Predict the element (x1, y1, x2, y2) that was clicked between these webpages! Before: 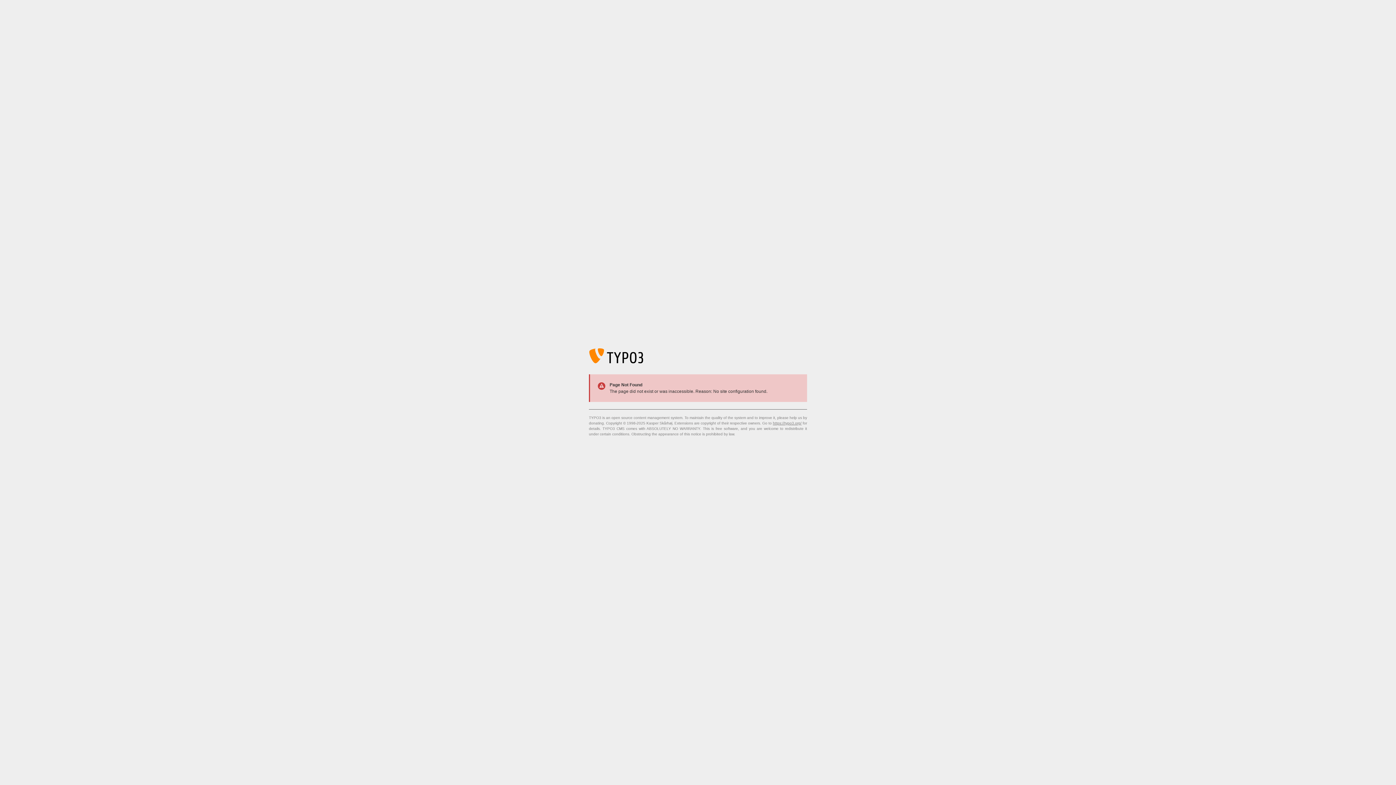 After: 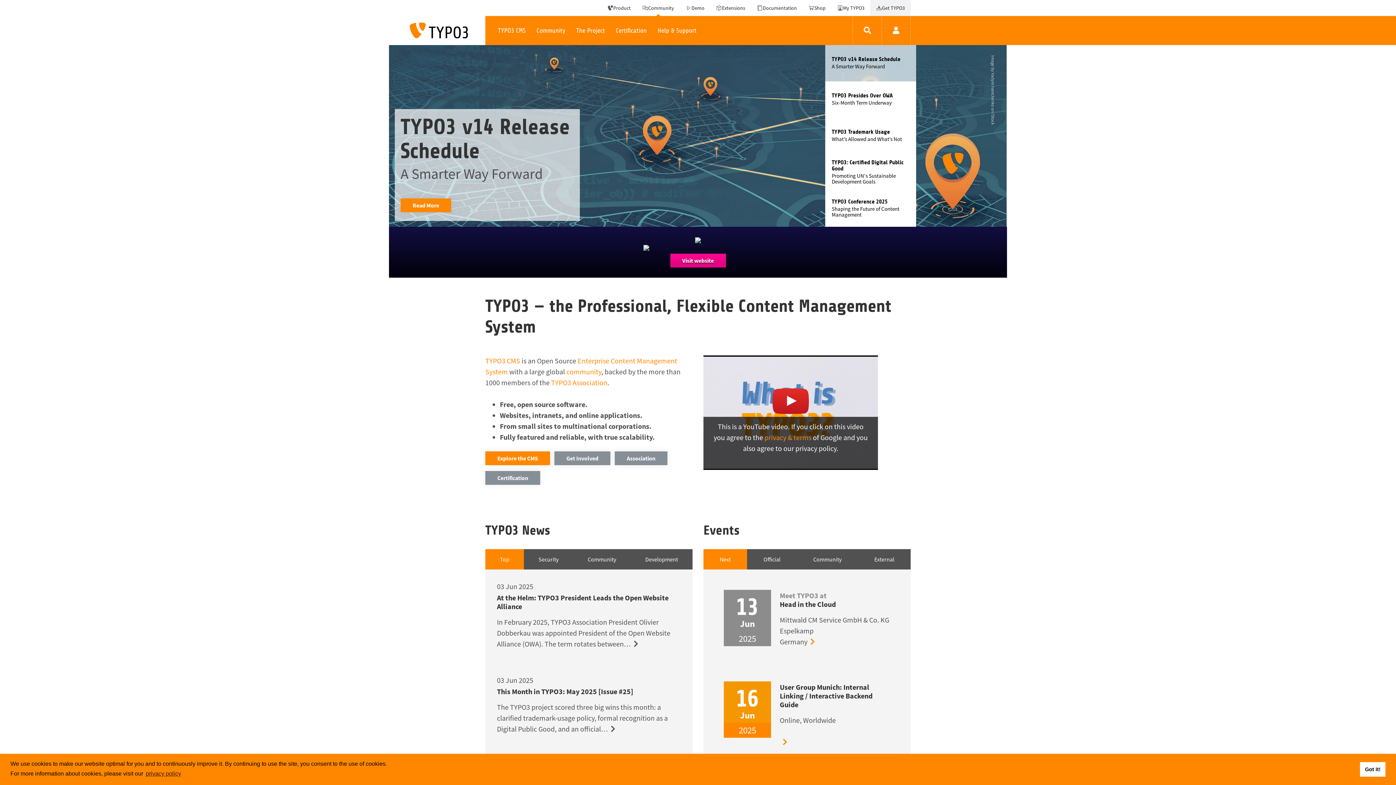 Action: label: https://typo3.org/ bbox: (773, 421, 801, 425)